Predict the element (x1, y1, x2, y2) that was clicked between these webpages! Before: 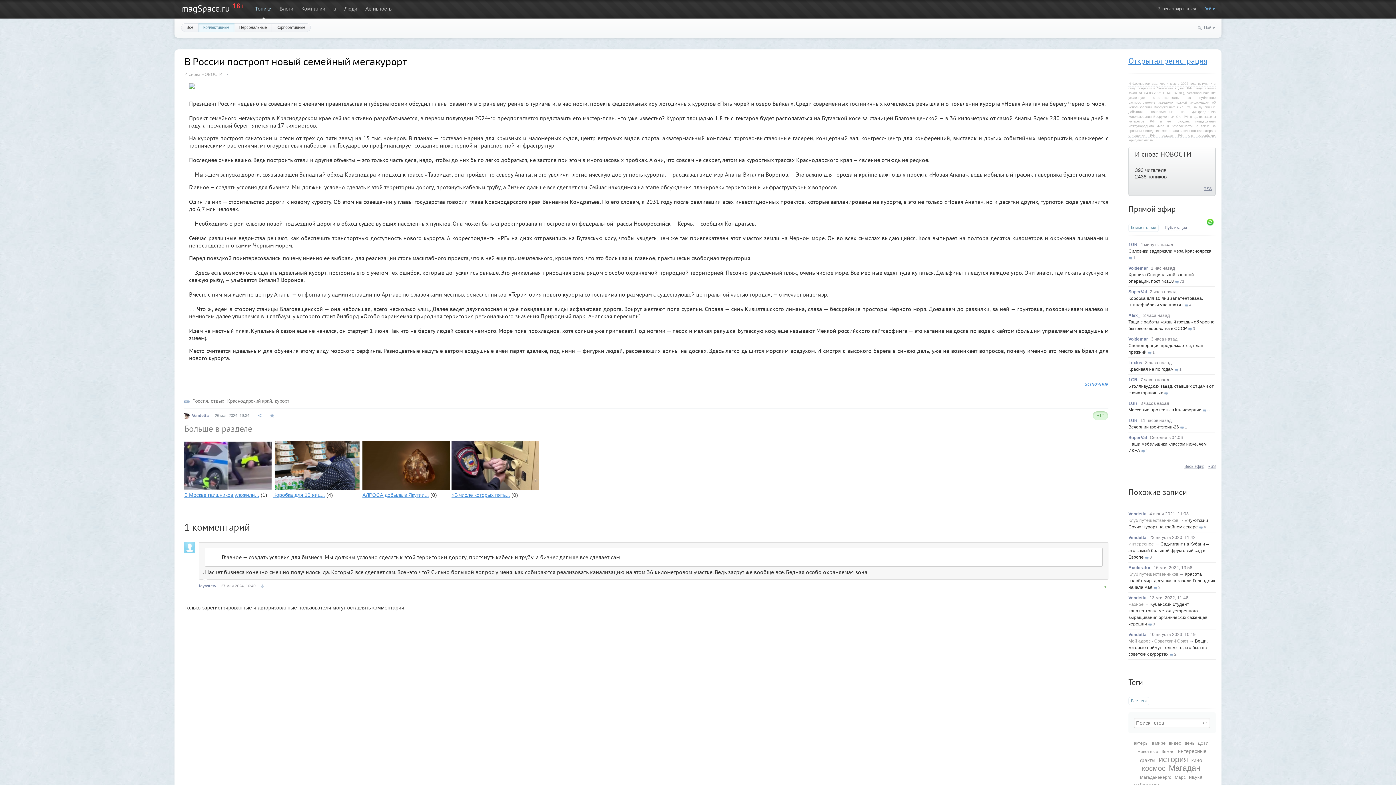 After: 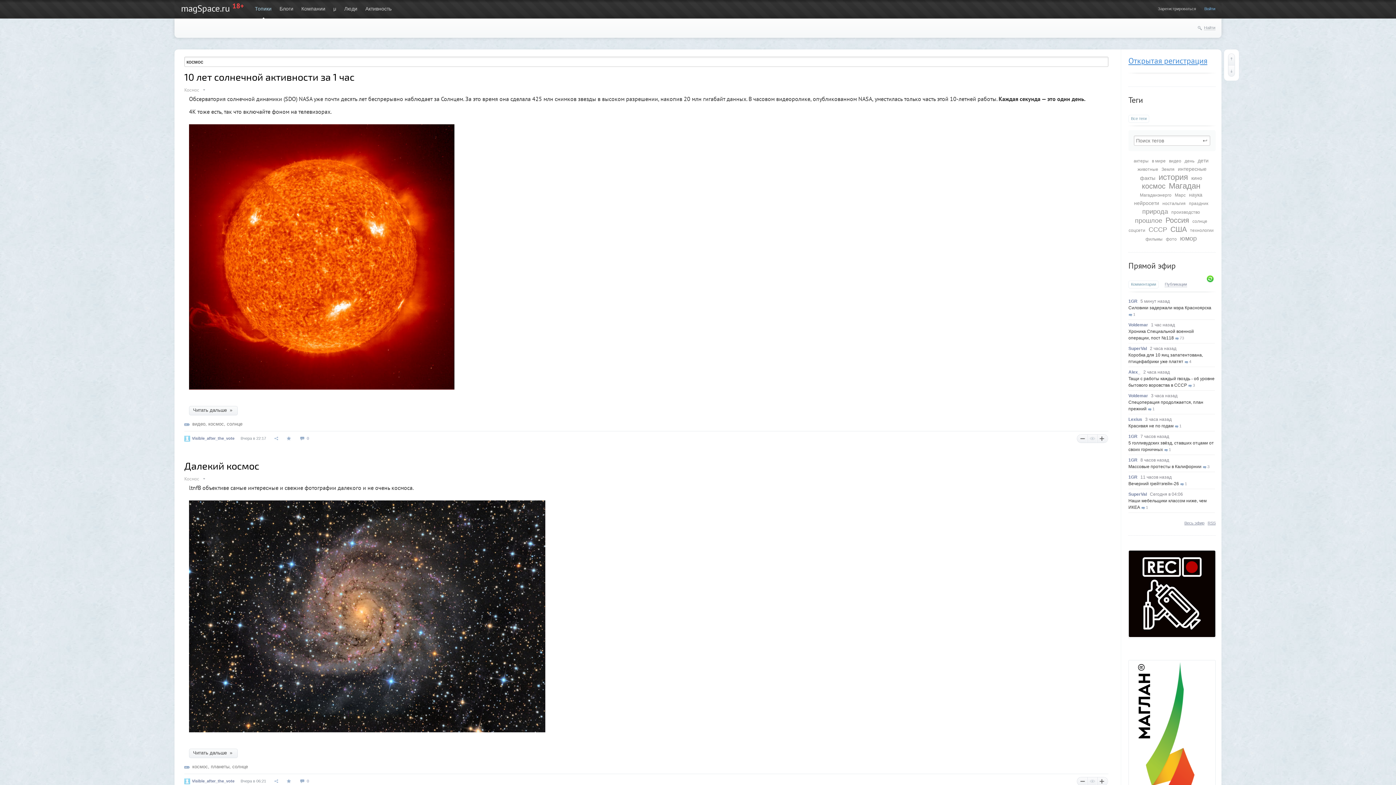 Action: bbox: (1142, 764, 1165, 772) label: космос